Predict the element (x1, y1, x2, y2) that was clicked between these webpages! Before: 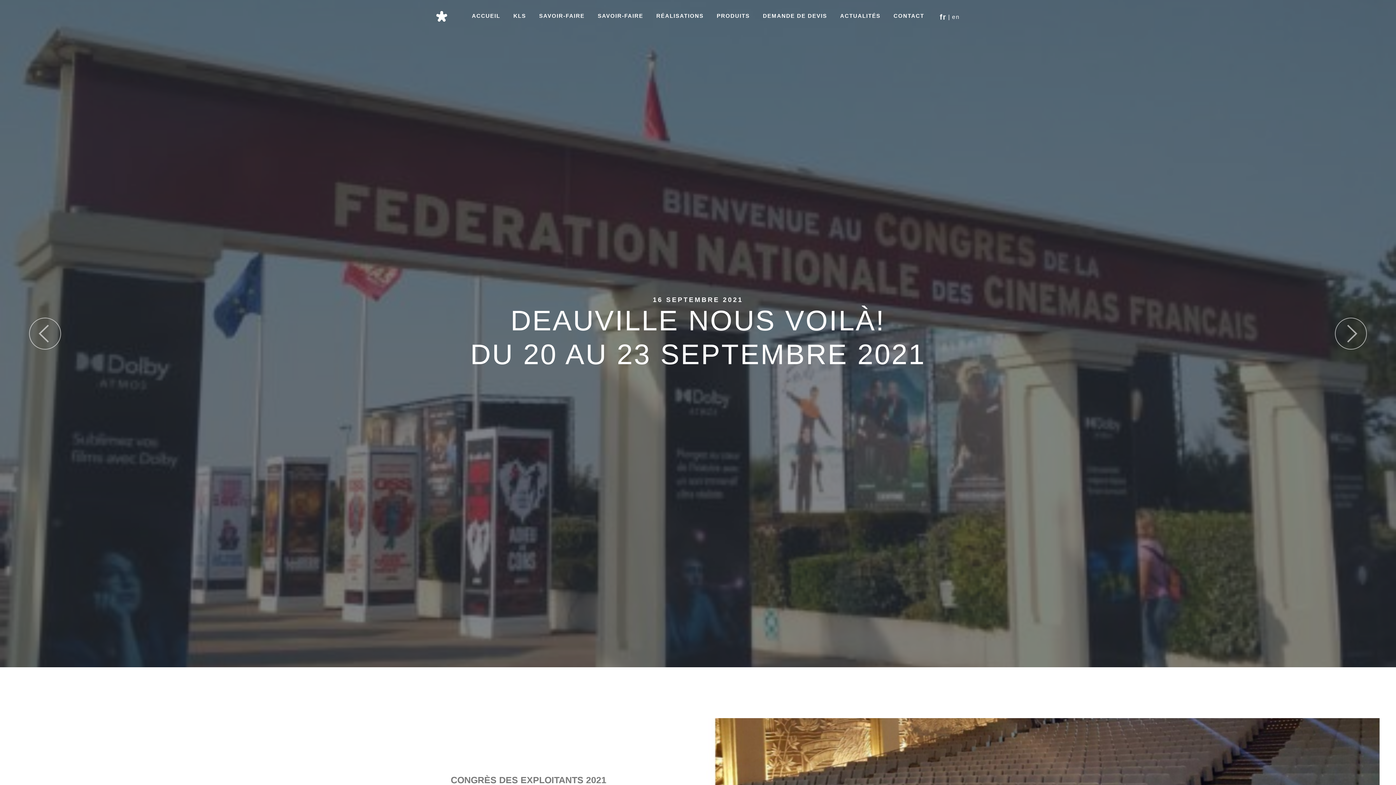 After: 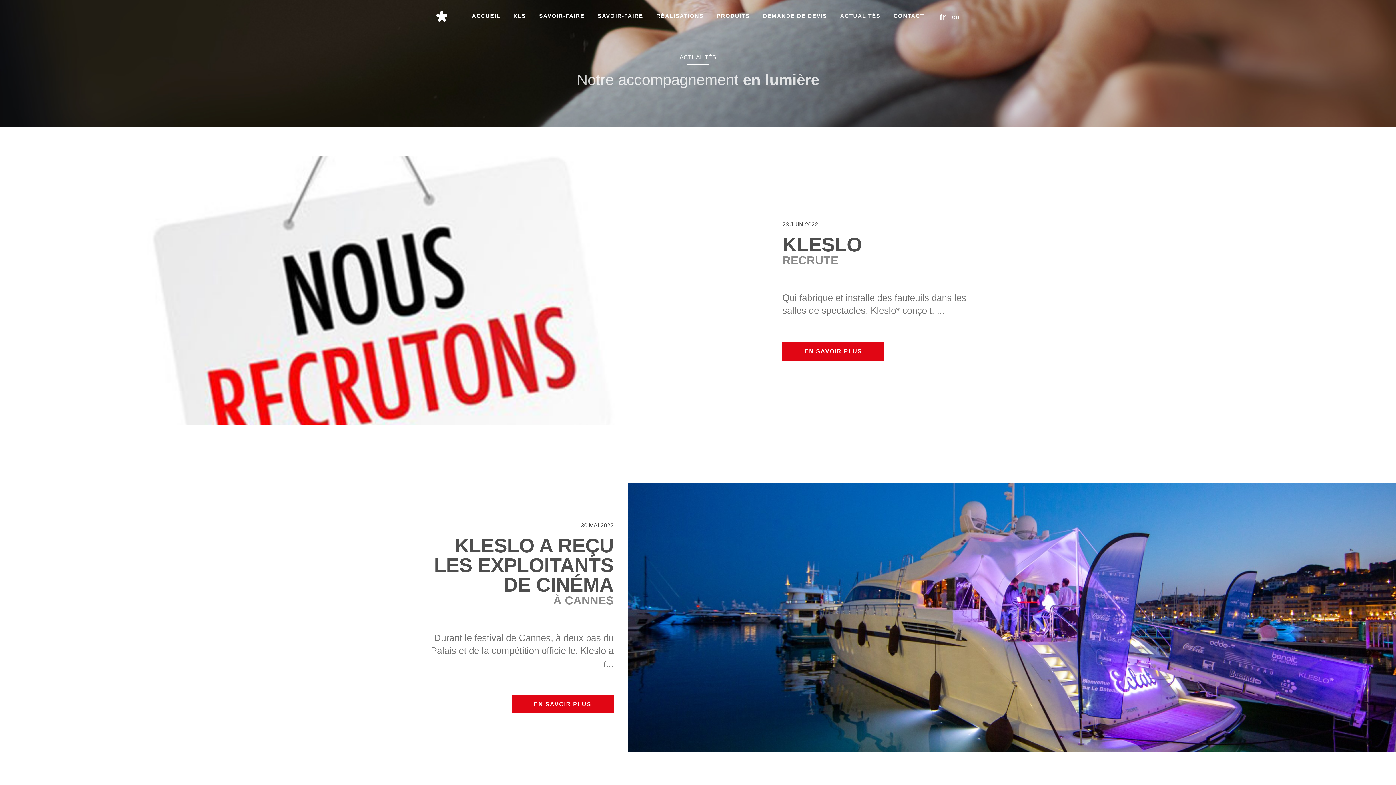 Action: bbox: (840, 12, 880, 19) label: ACTUALITÉS